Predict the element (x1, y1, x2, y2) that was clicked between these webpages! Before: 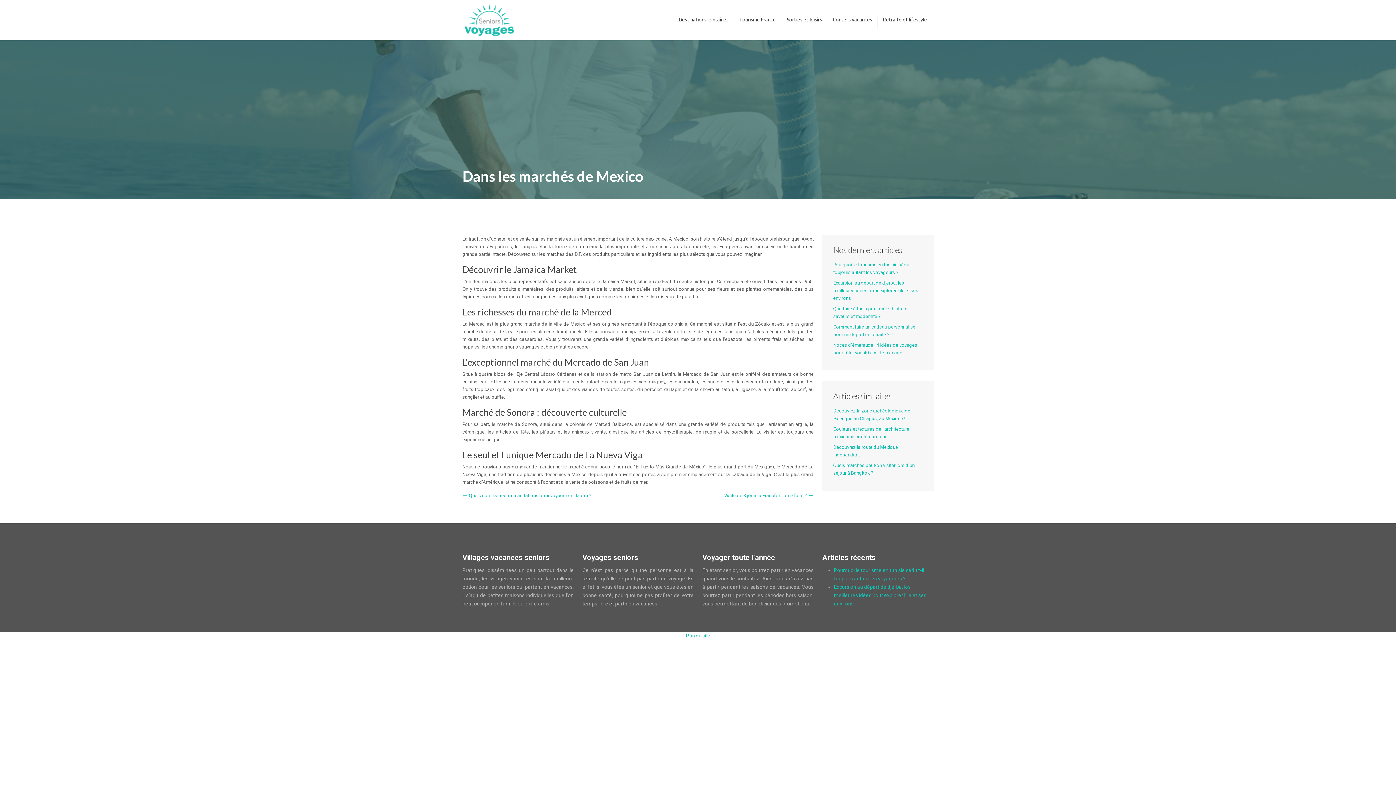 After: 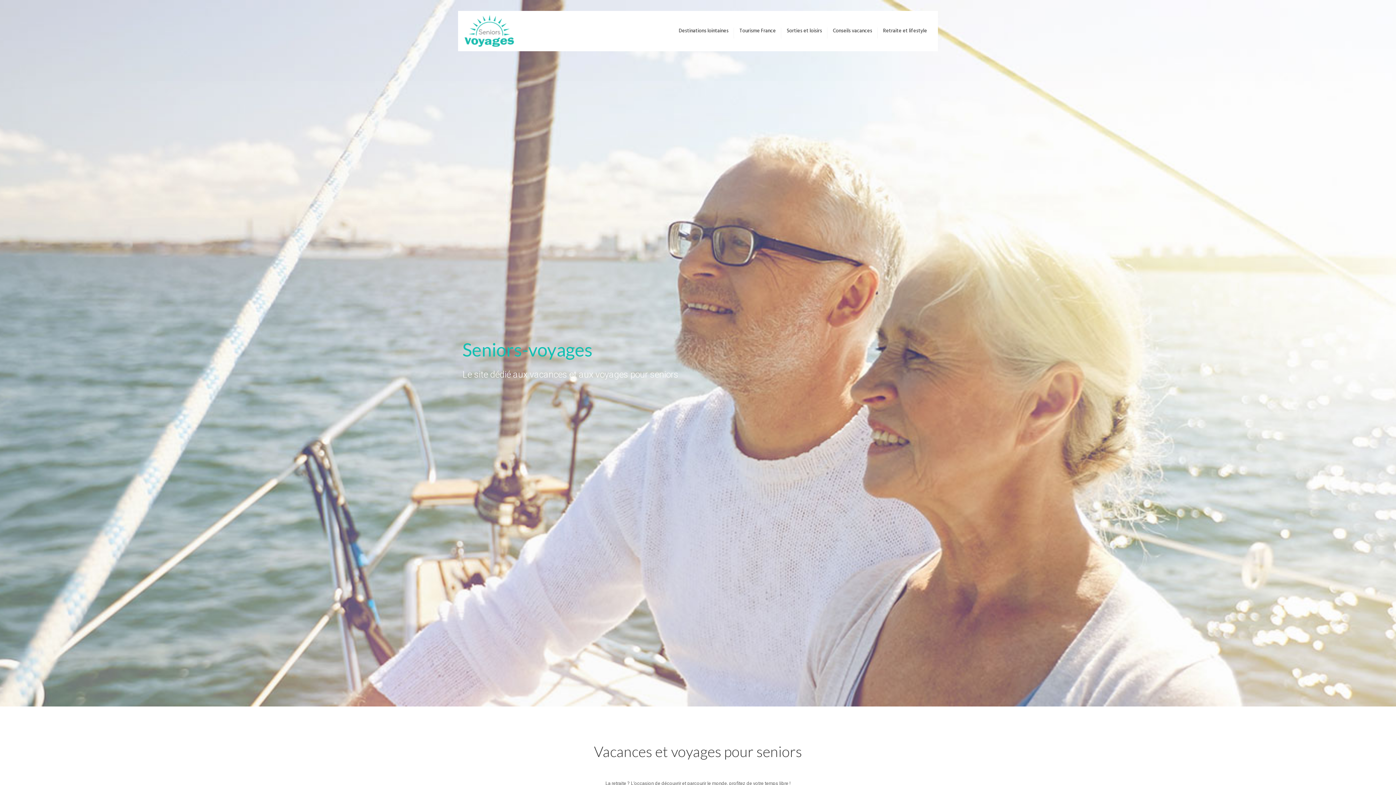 Action: bbox: (463, 2, 516, 37)